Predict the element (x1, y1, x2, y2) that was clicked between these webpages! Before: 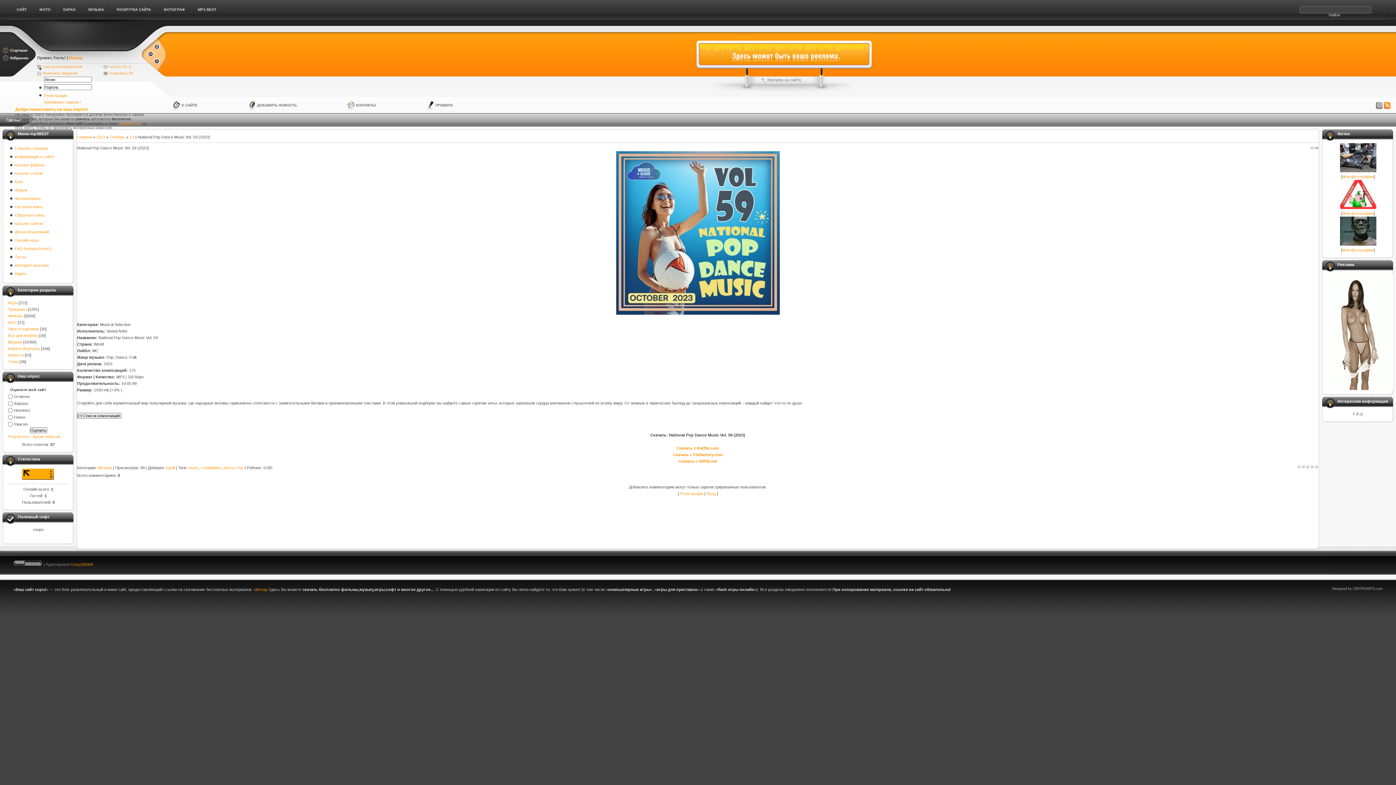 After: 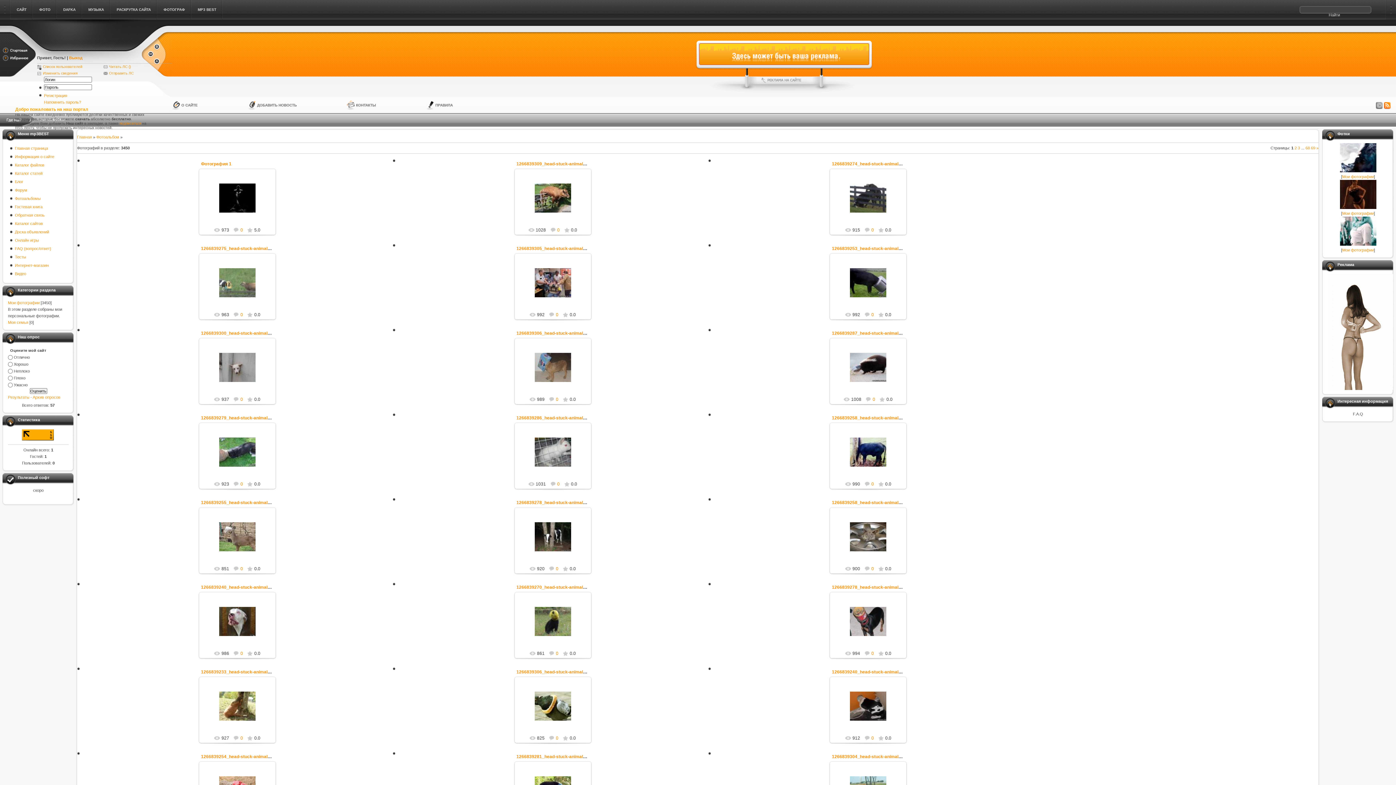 Action: bbox: (1342, 174, 1374, 178) label: Мои фотографии